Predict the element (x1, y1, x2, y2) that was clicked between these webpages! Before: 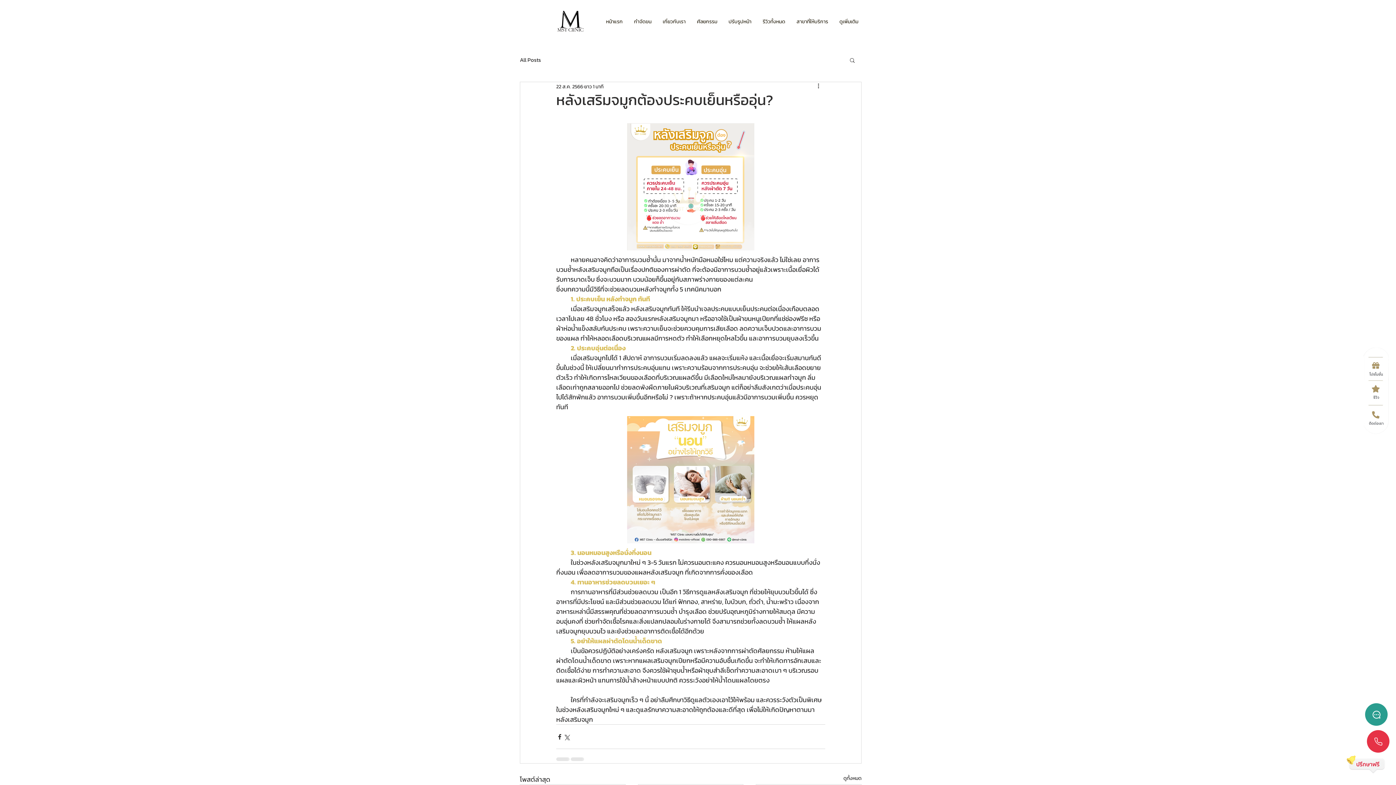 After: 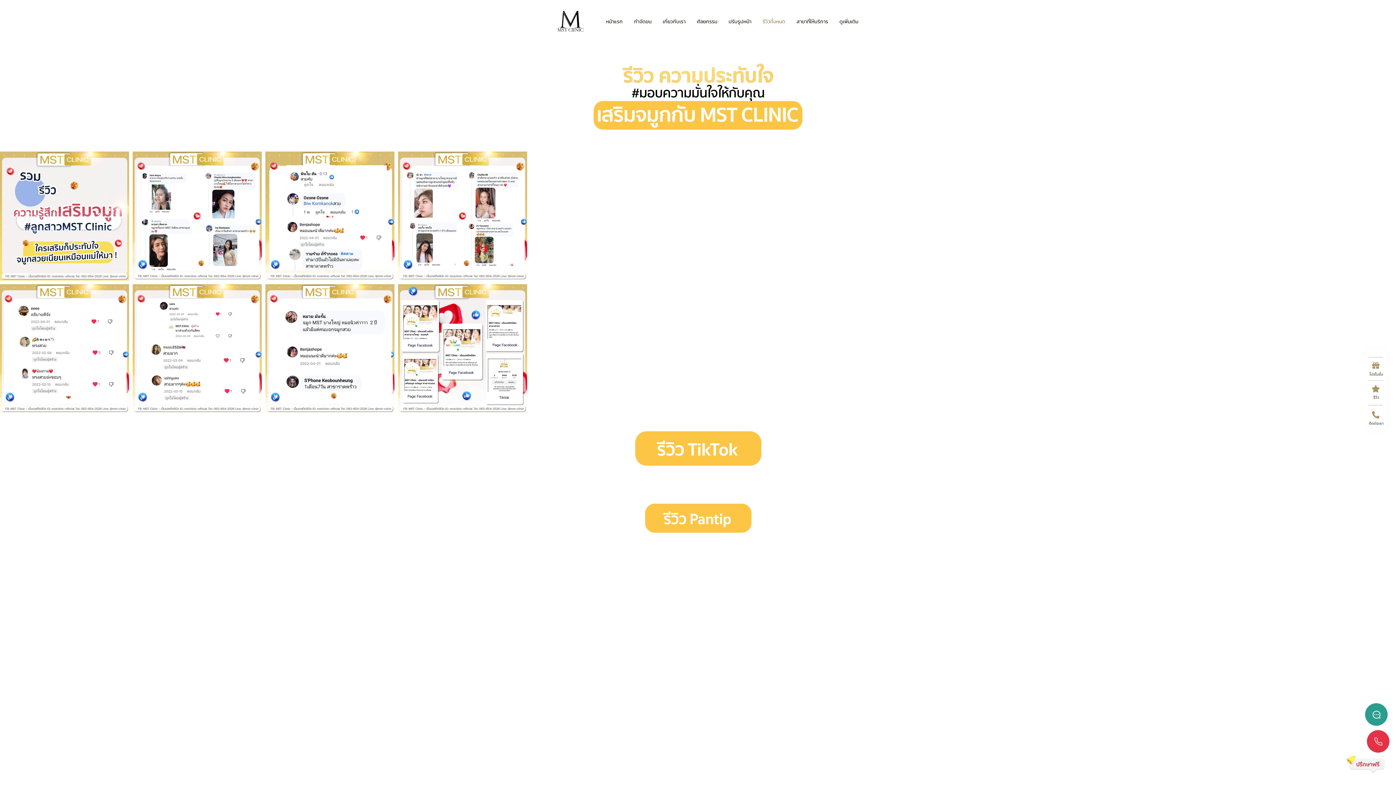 Action: label: รีวิวทั้งหมด bbox: (757, 10, 790, 33)